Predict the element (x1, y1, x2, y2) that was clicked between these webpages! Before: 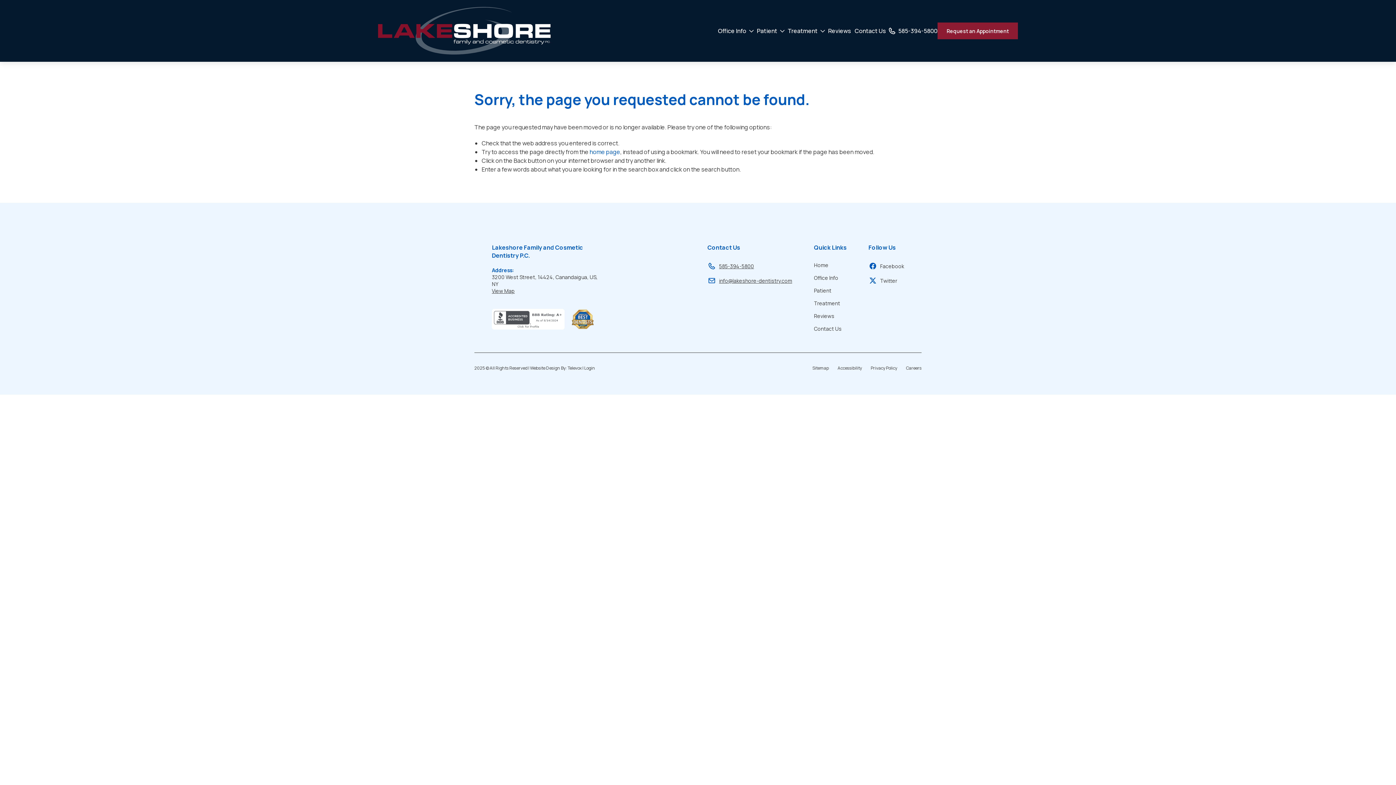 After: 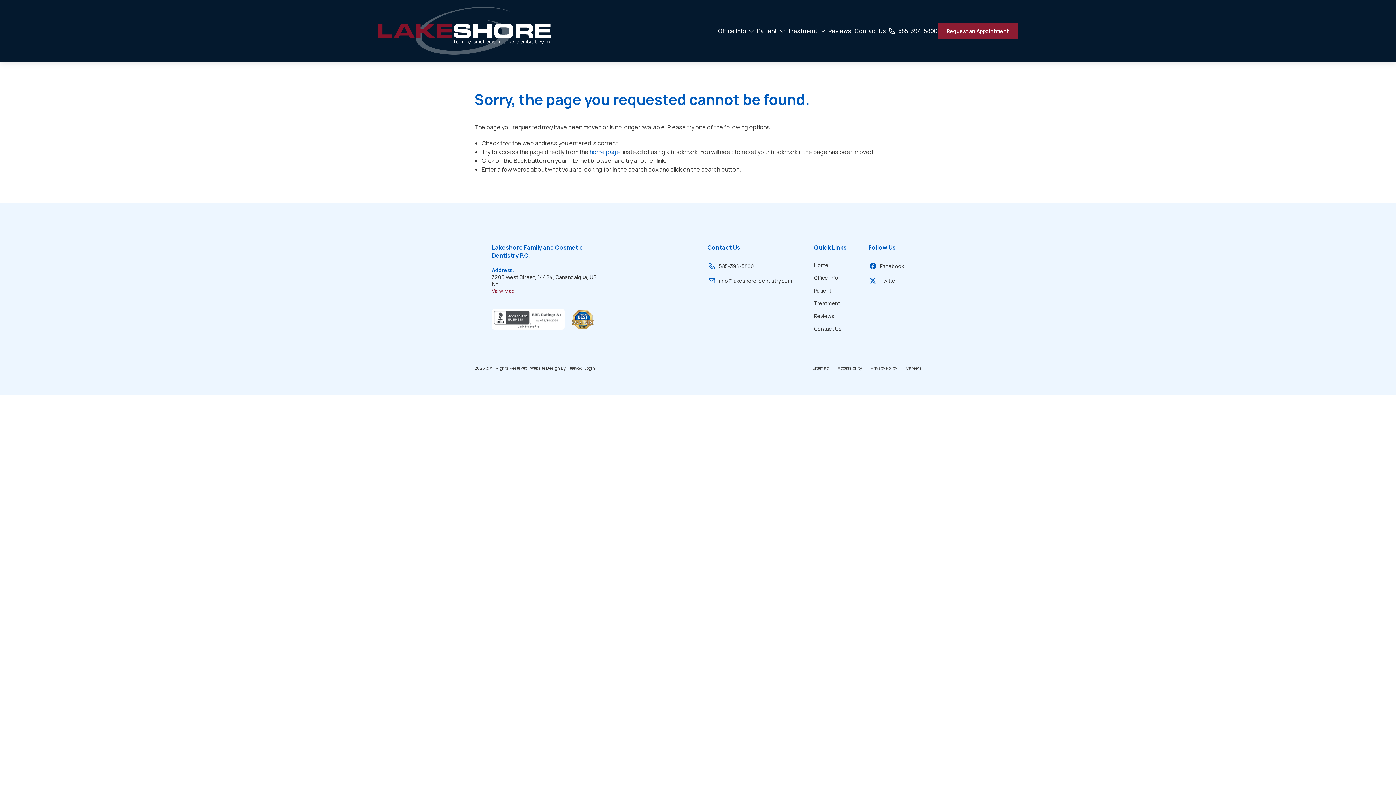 Action: bbox: (492, 287, 514, 294) label: View Map